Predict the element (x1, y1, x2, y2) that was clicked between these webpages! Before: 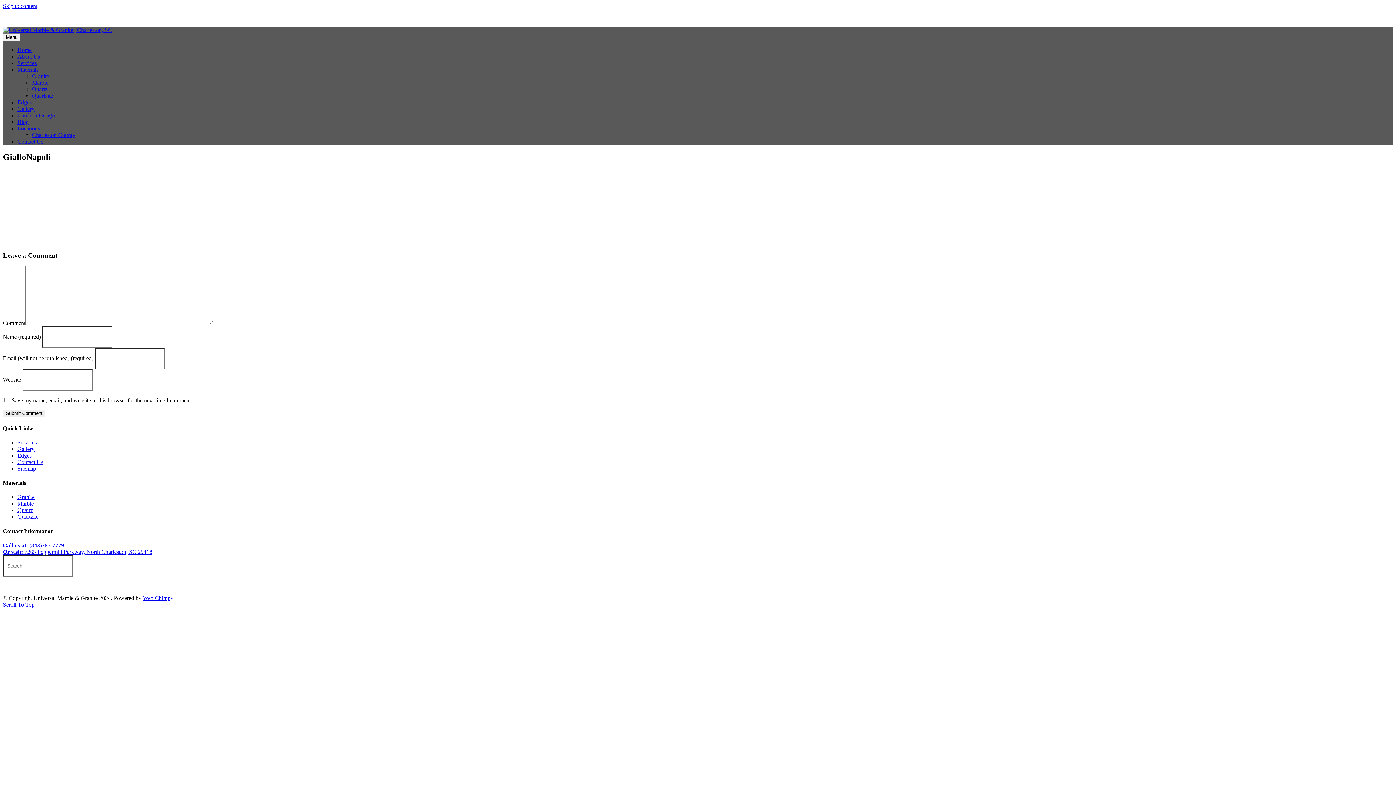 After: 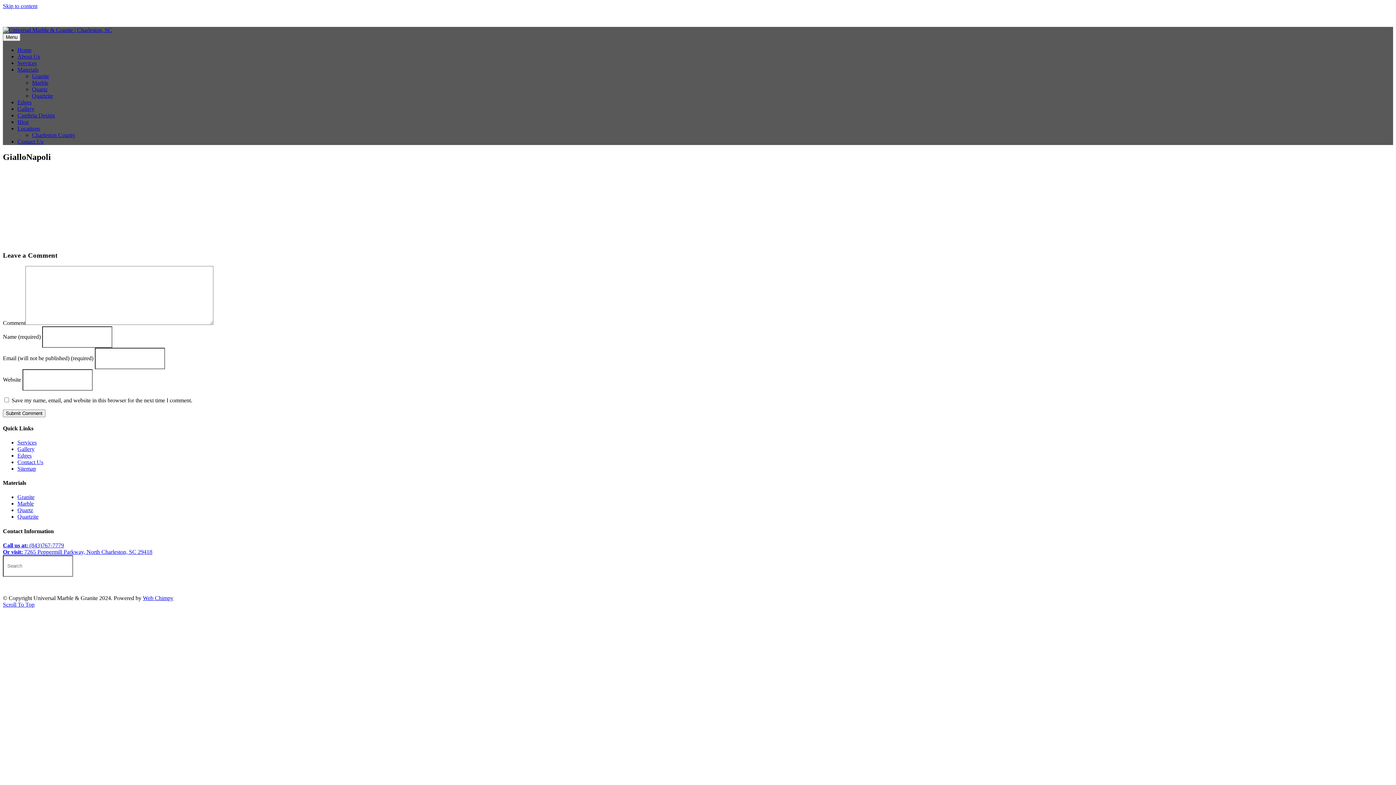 Action: bbox: (32, 92, 53, 98) label: Quartzite